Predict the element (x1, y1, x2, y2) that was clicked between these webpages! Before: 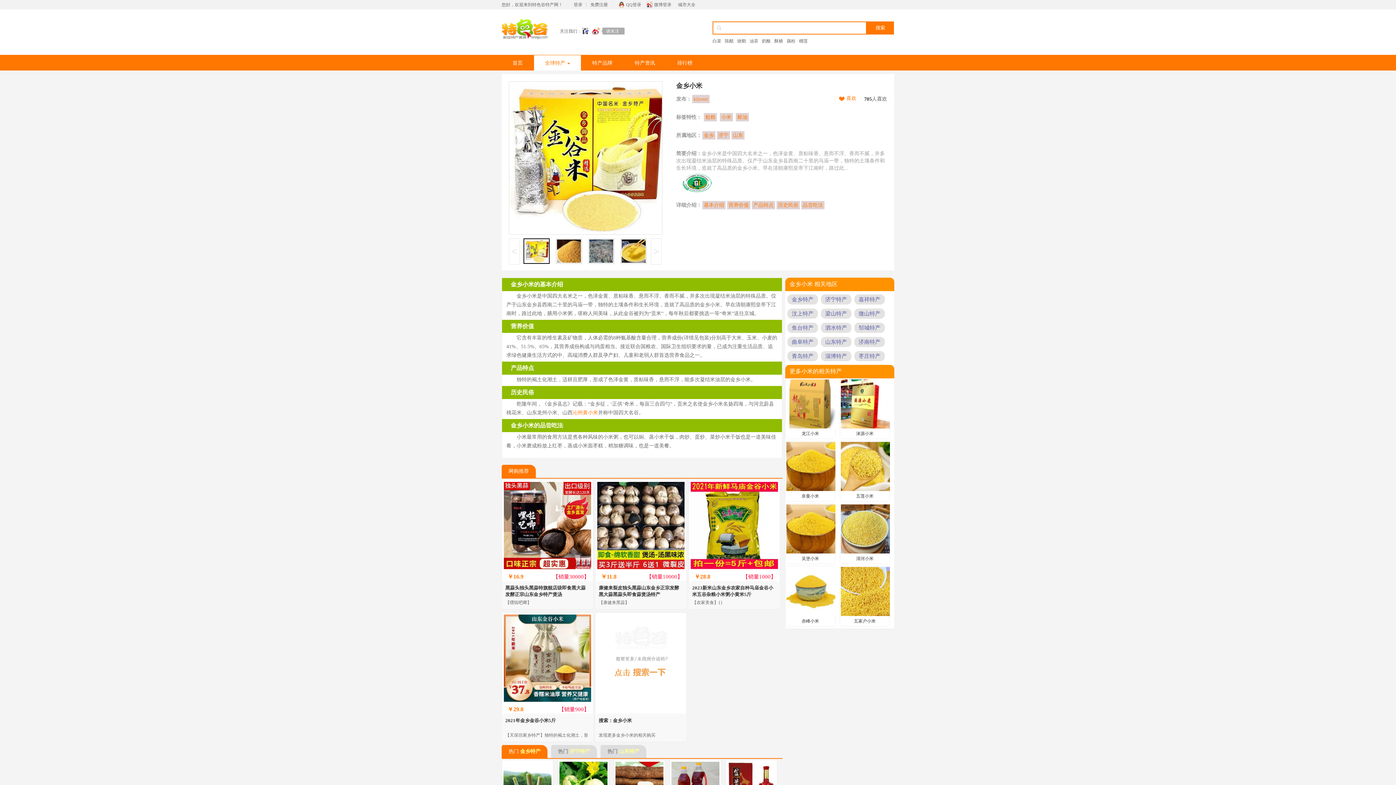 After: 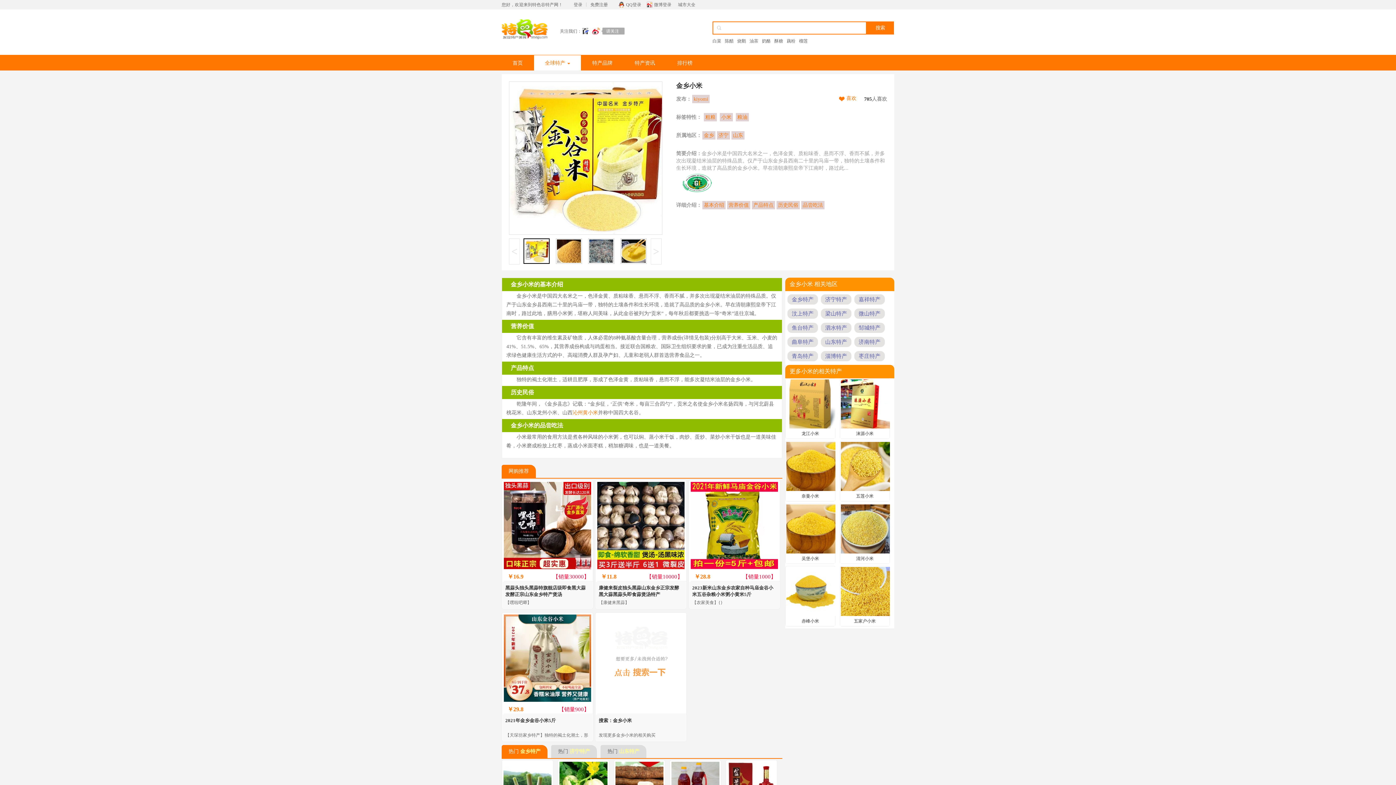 Action: bbox: (731, 131, 744, 139) label: 山东